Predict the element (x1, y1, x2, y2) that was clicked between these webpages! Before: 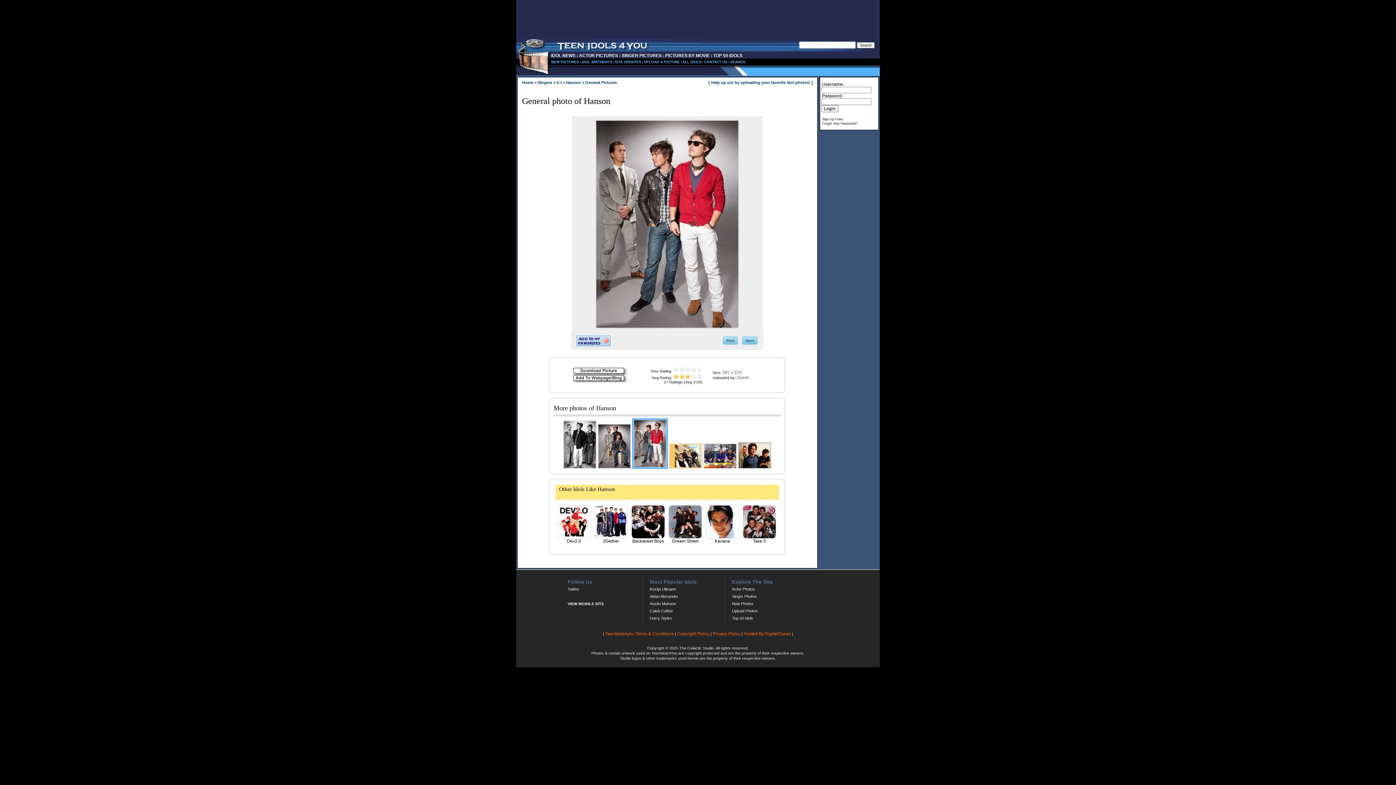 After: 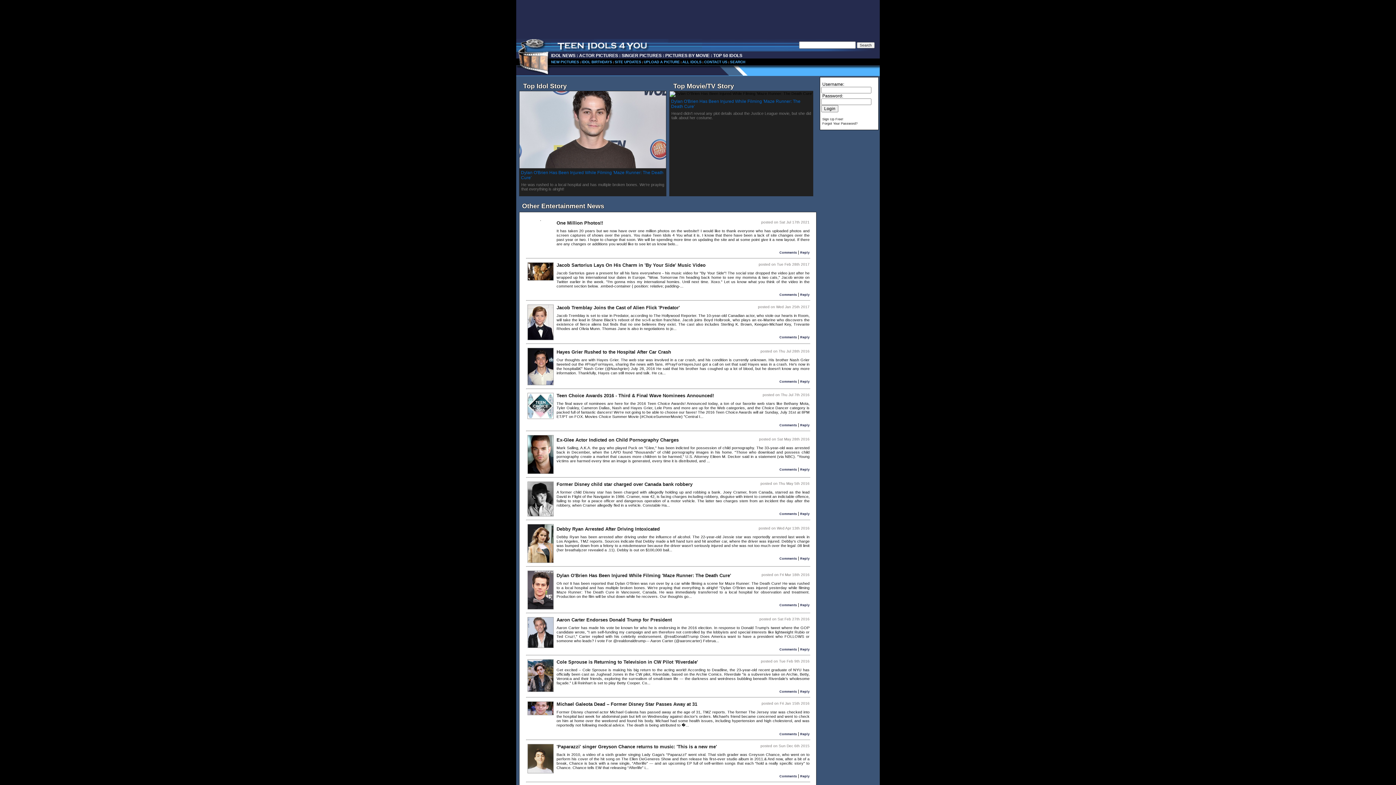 Action: label: IDOL NEWS bbox: (551, 53, 575, 58)